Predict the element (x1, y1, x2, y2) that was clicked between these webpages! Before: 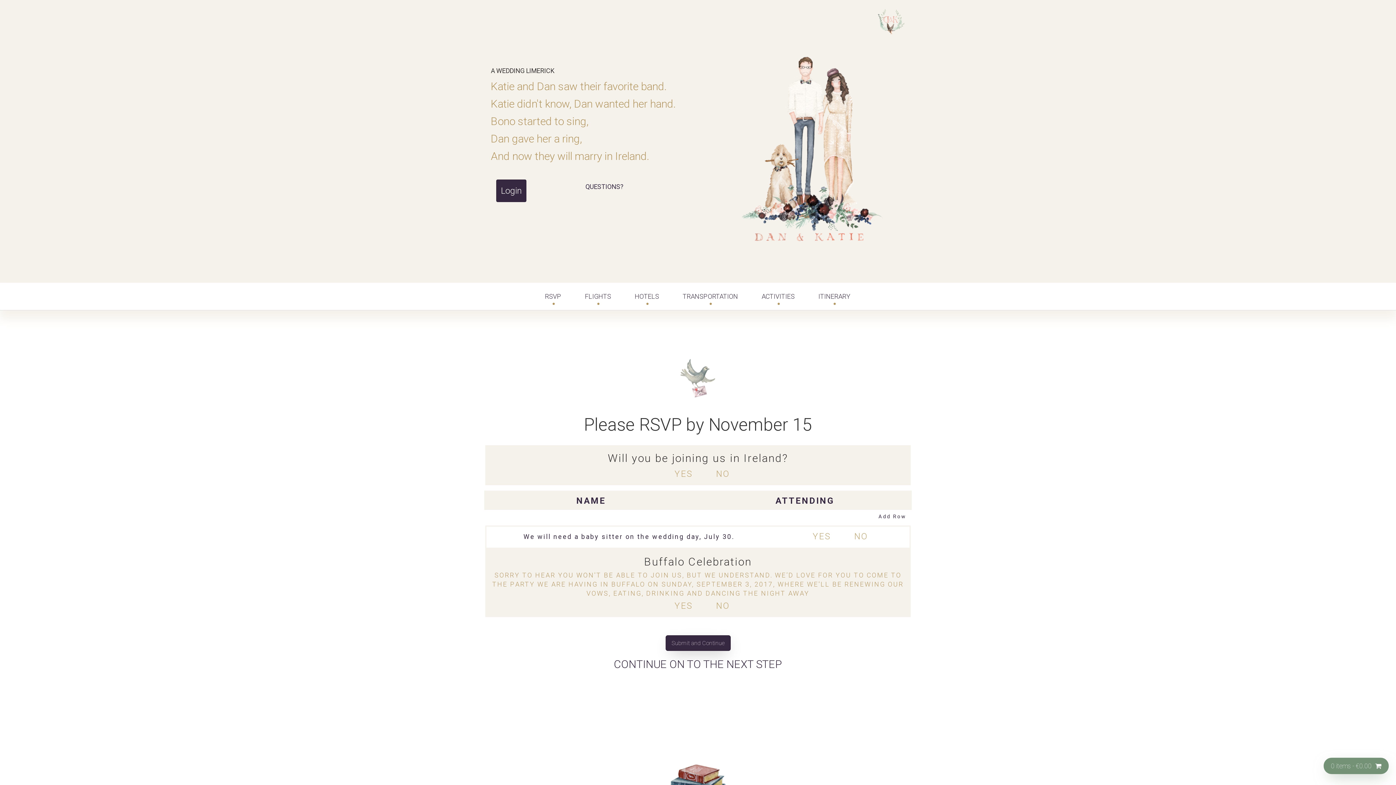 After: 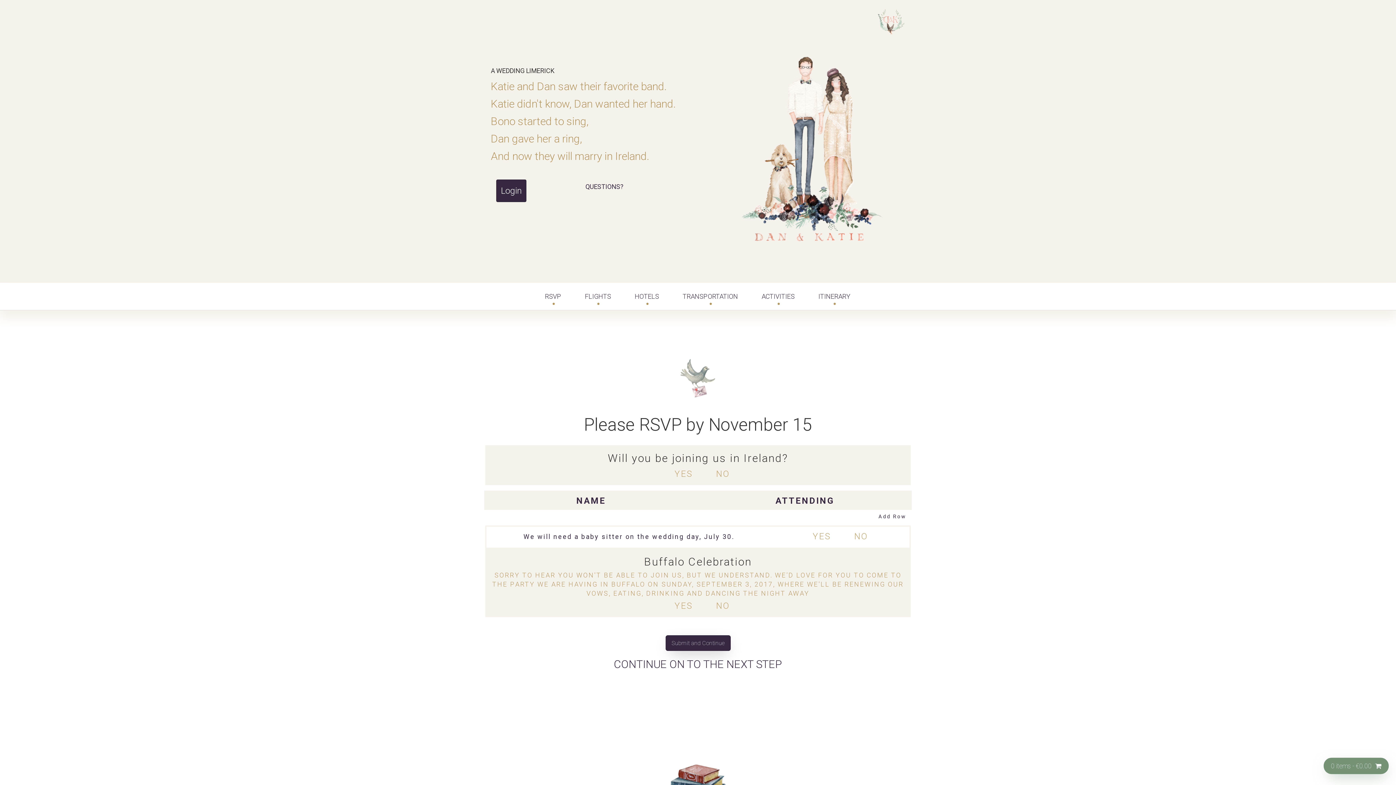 Action: bbox: (1324, 758, 1389, 774) label: 0 items - €0.00